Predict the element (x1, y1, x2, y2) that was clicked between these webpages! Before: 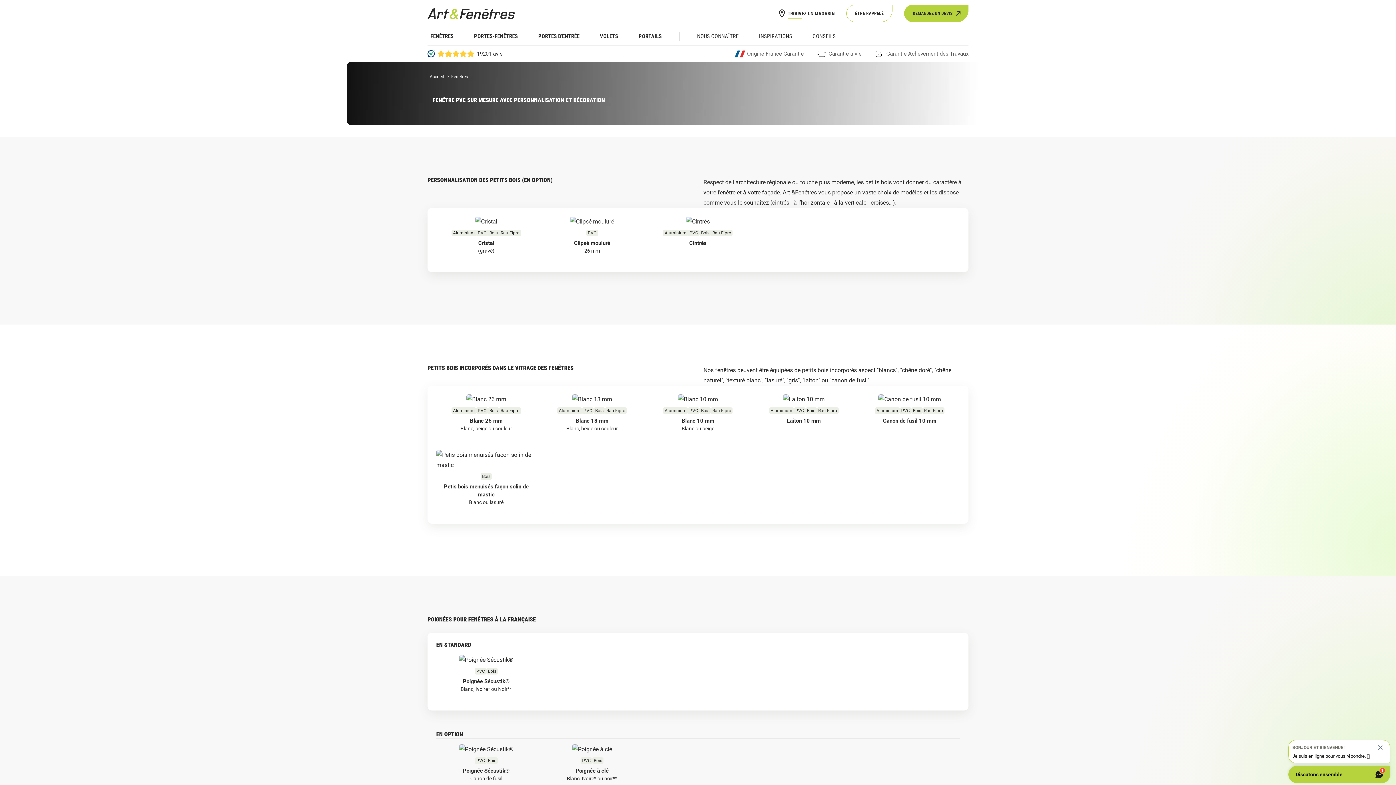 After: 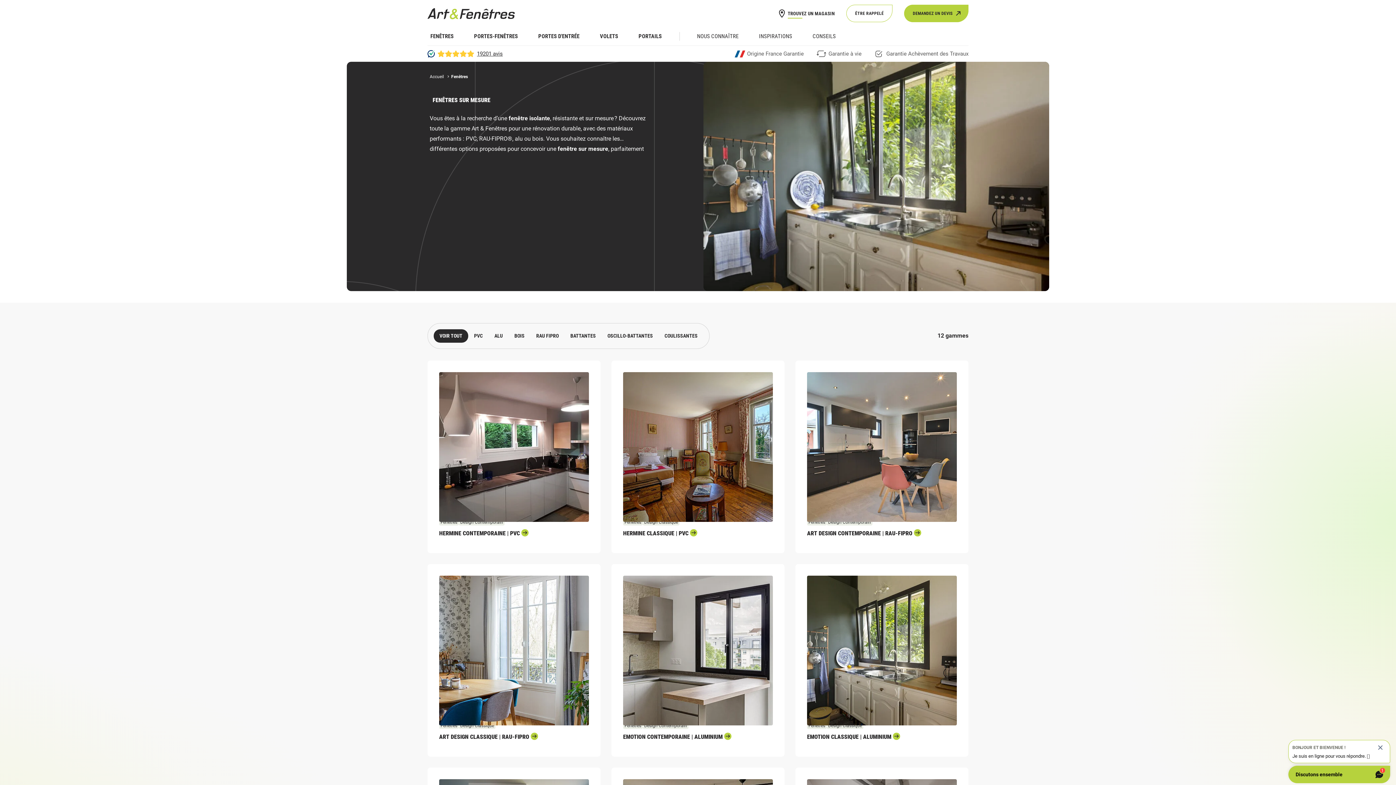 Action: bbox: (451, 73, 468, 80) label: Fenêtres